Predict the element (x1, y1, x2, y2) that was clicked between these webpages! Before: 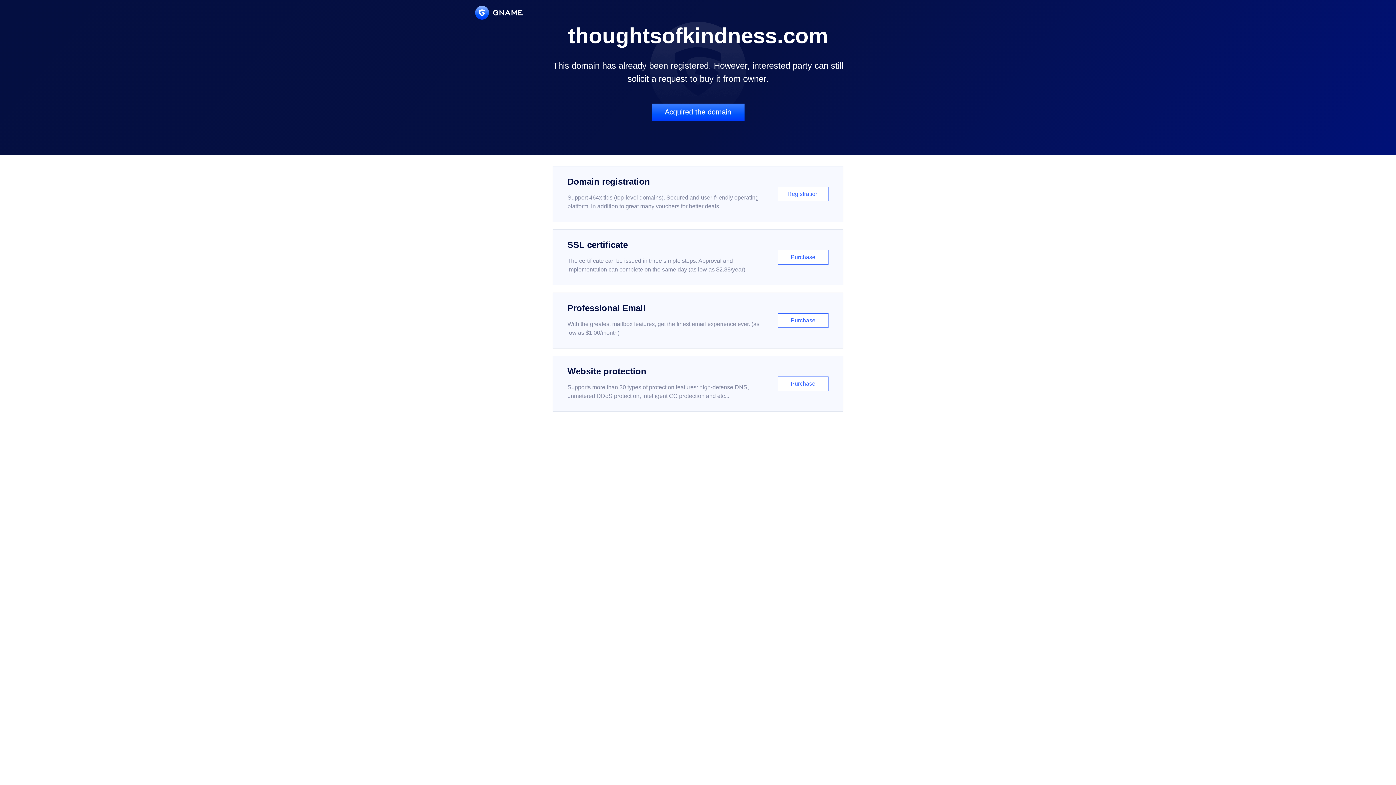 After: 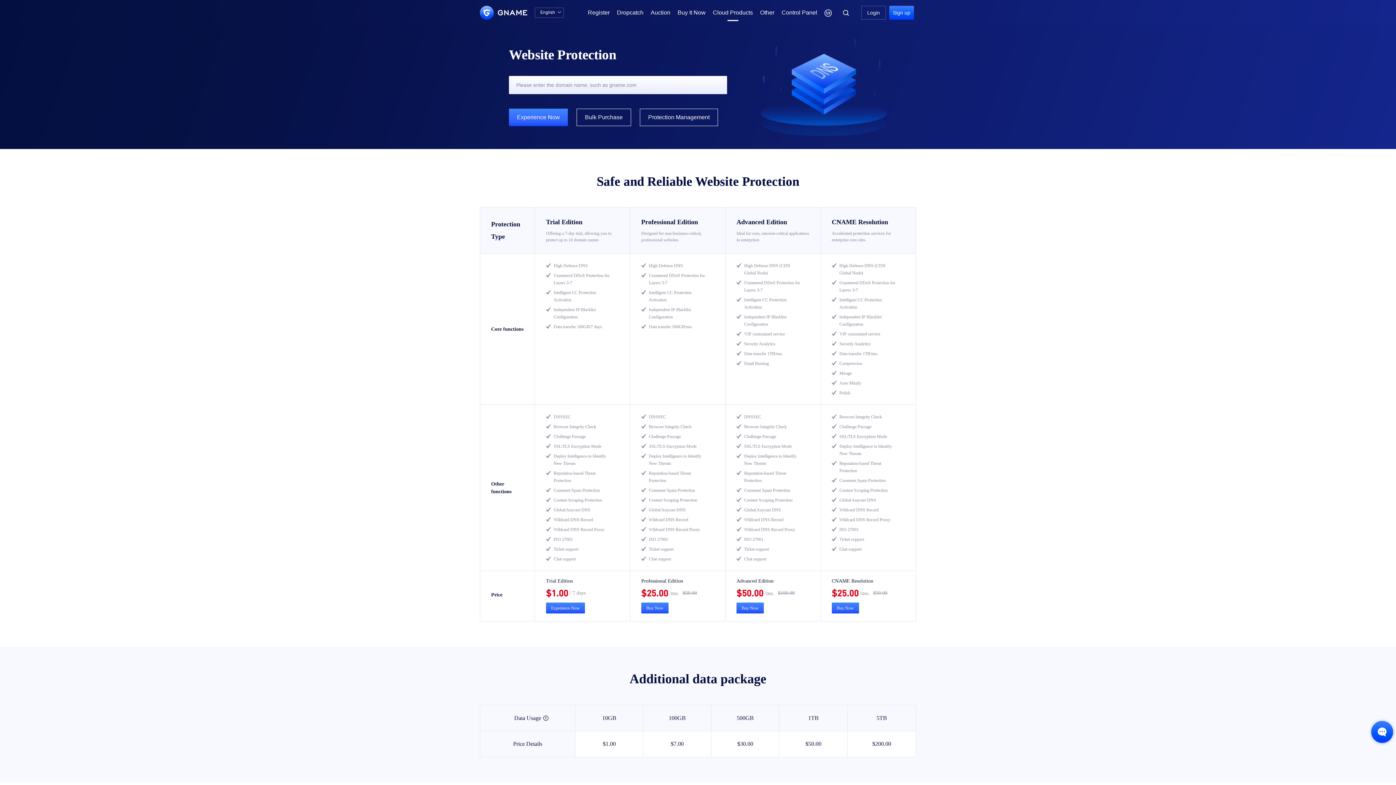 Action: bbox: (552, 356, 843, 412) label: Website protection

Supports more than 30 types of protection features: high-defense DNS, unmetered DDoS protection, intelligent CC protection and etc...

Purchase